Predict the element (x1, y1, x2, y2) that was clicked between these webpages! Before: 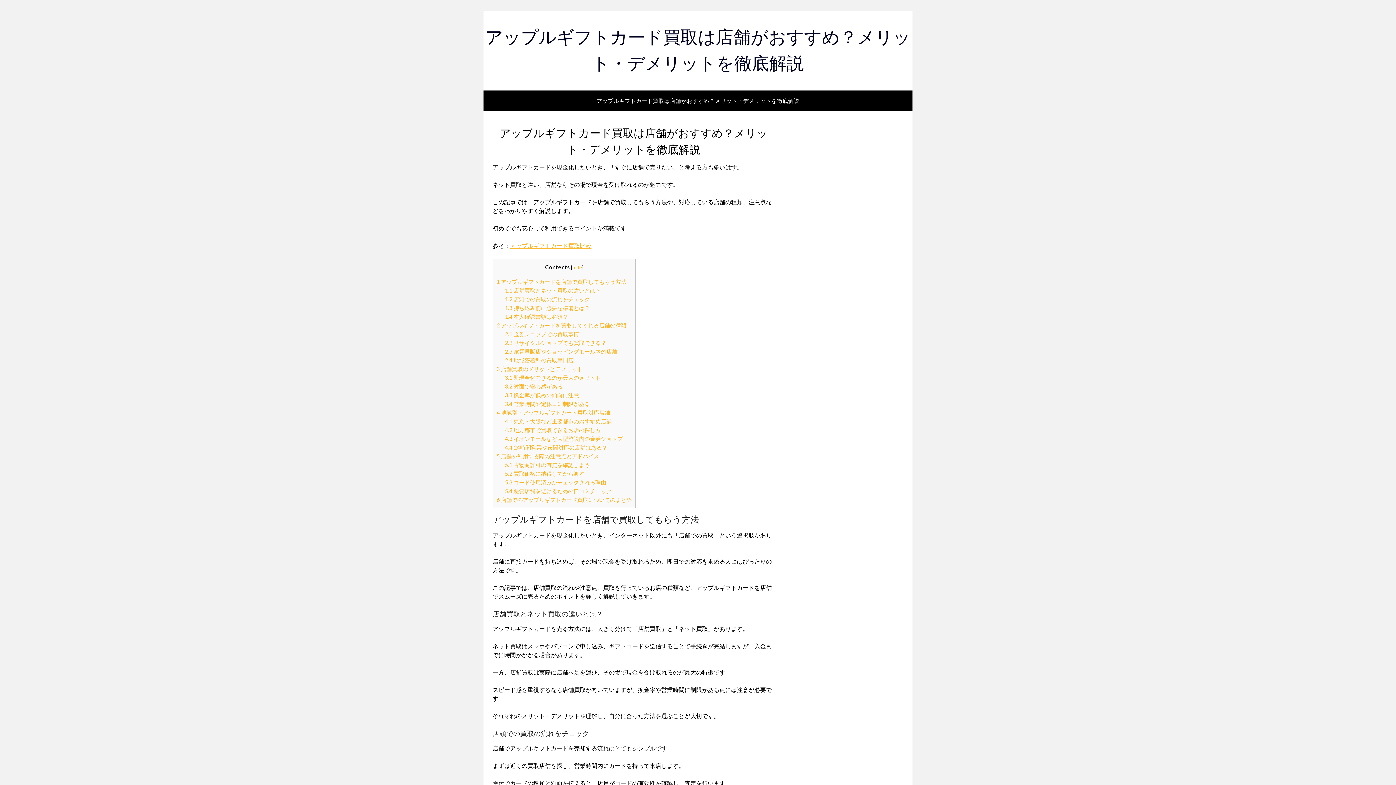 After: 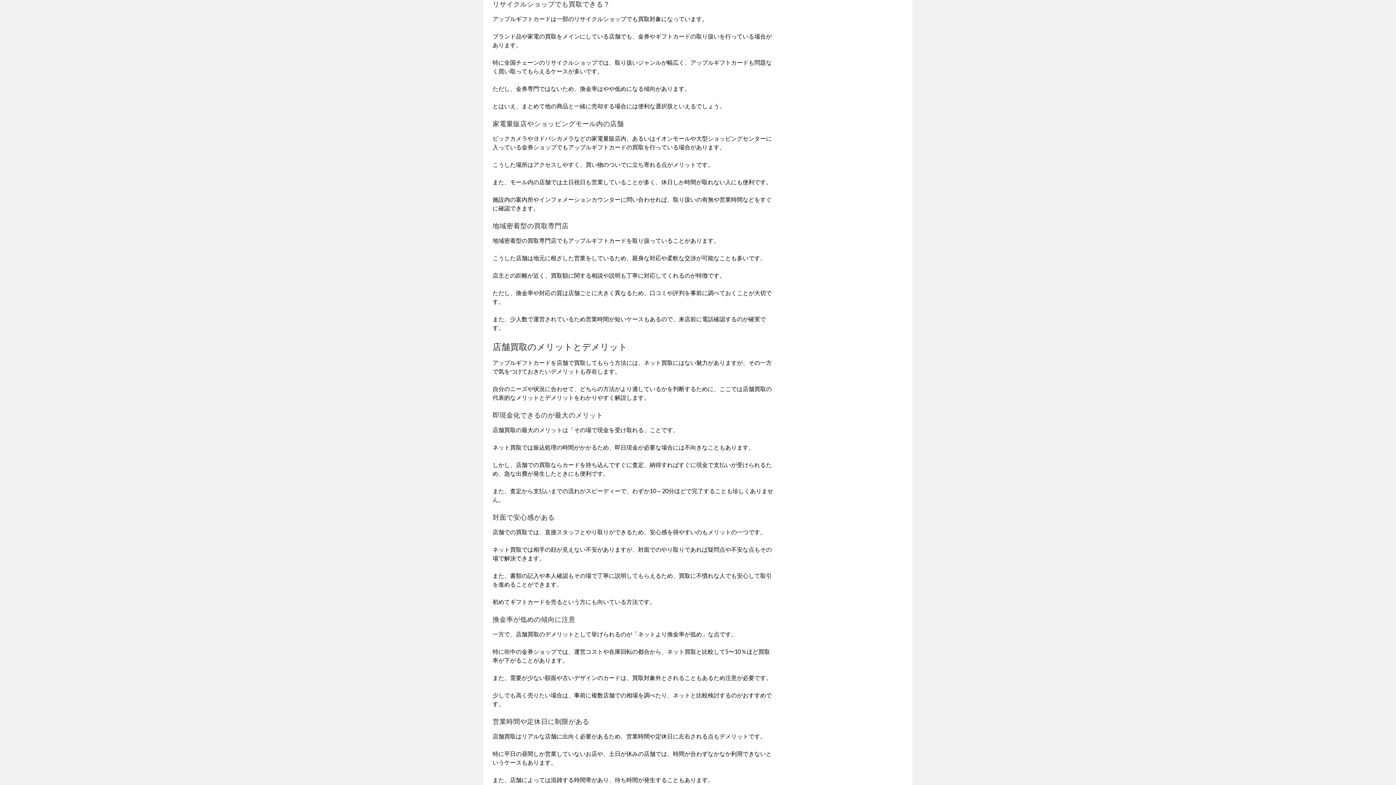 Action: bbox: (505, 339, 606, 346) label: 2.2 リサイクルショップでも買取できる？